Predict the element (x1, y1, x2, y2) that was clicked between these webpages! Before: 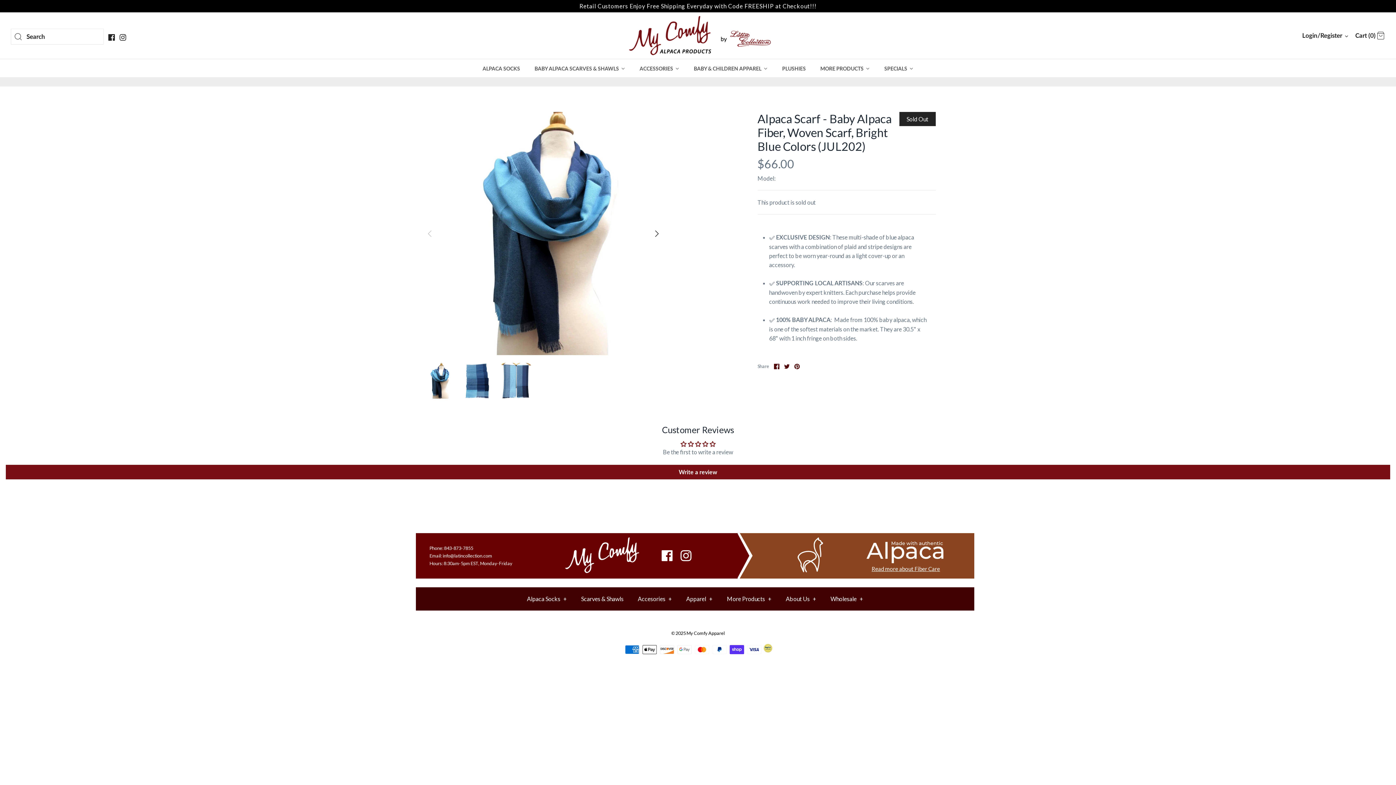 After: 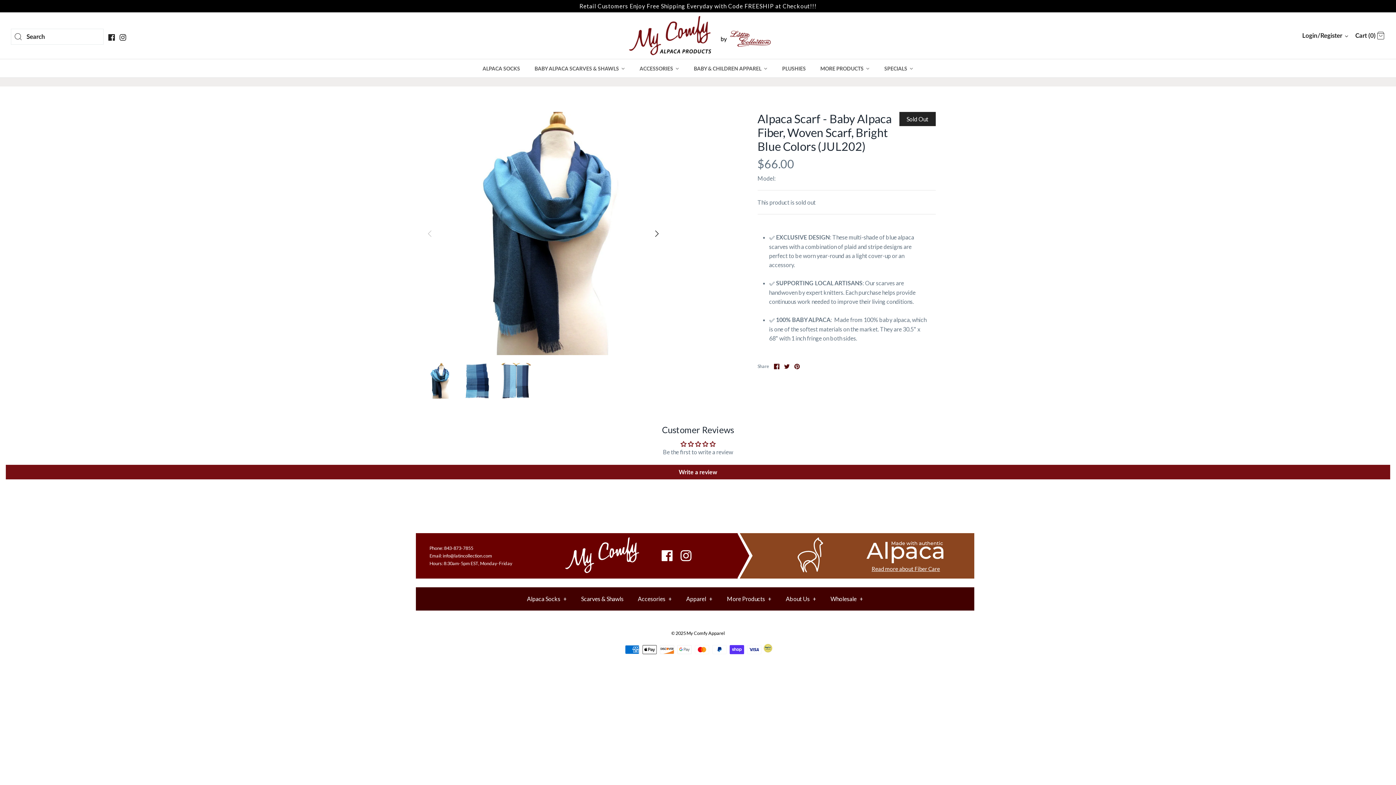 Action: bbox: (421, 363, 457, 398)